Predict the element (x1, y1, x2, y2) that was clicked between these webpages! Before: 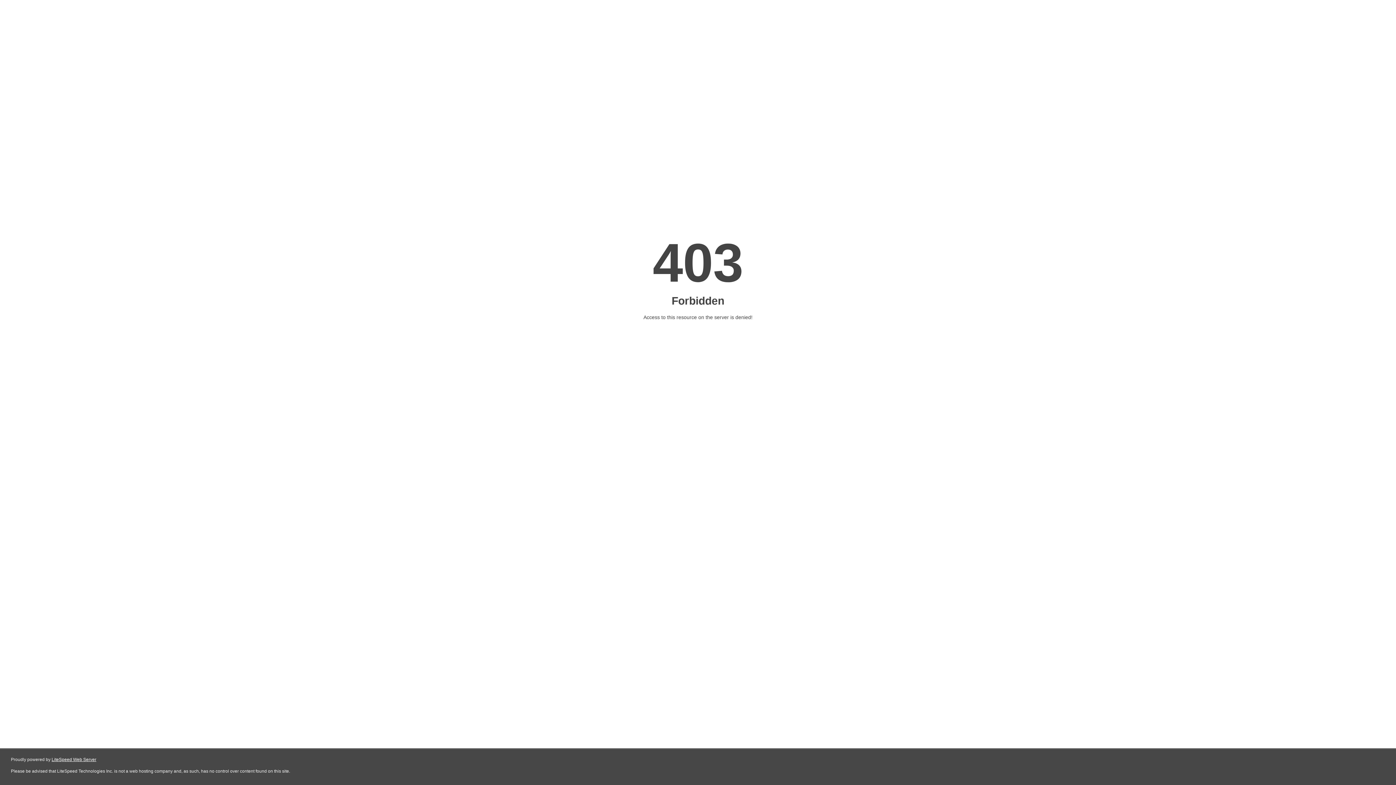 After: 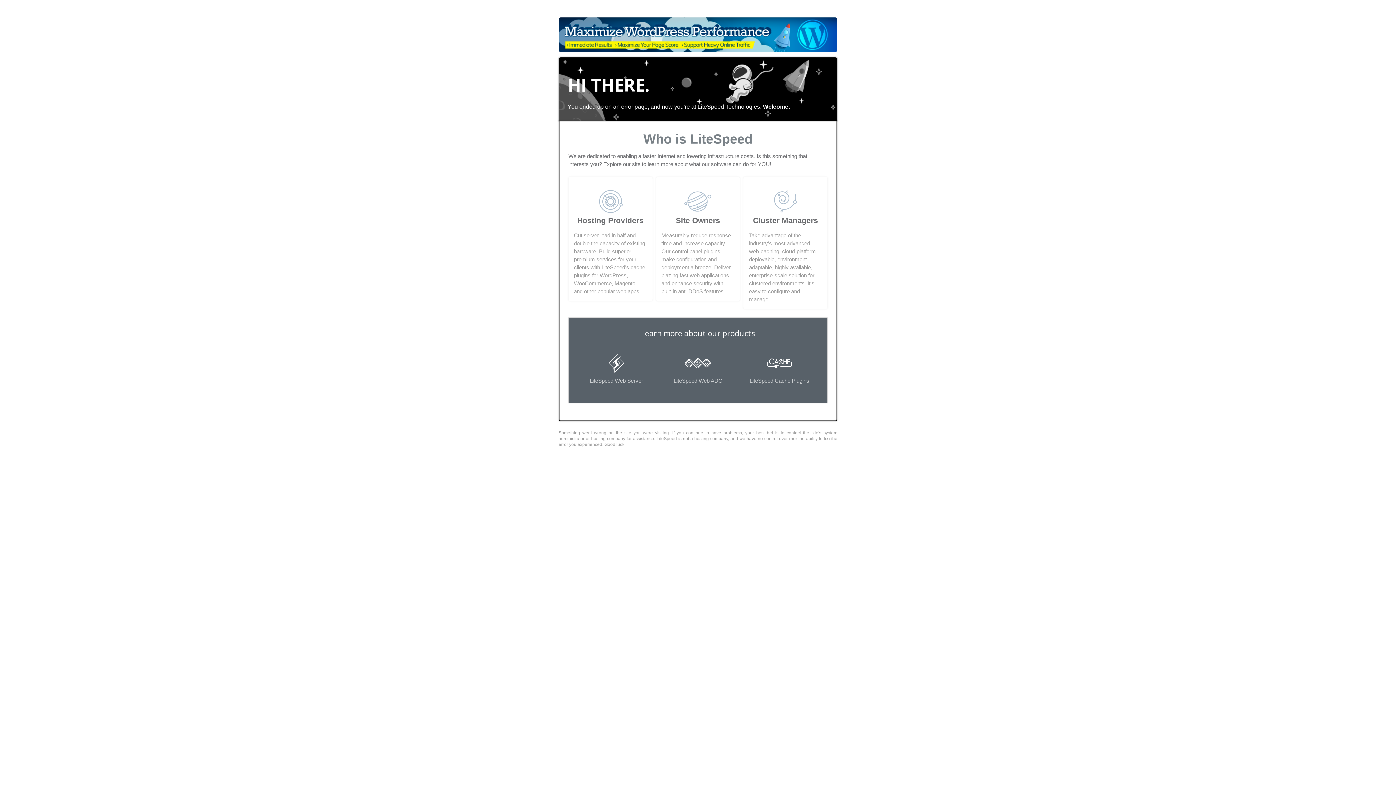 Action: label: LiteSpeed Web Server bbox: (51, 757, 96, 762)